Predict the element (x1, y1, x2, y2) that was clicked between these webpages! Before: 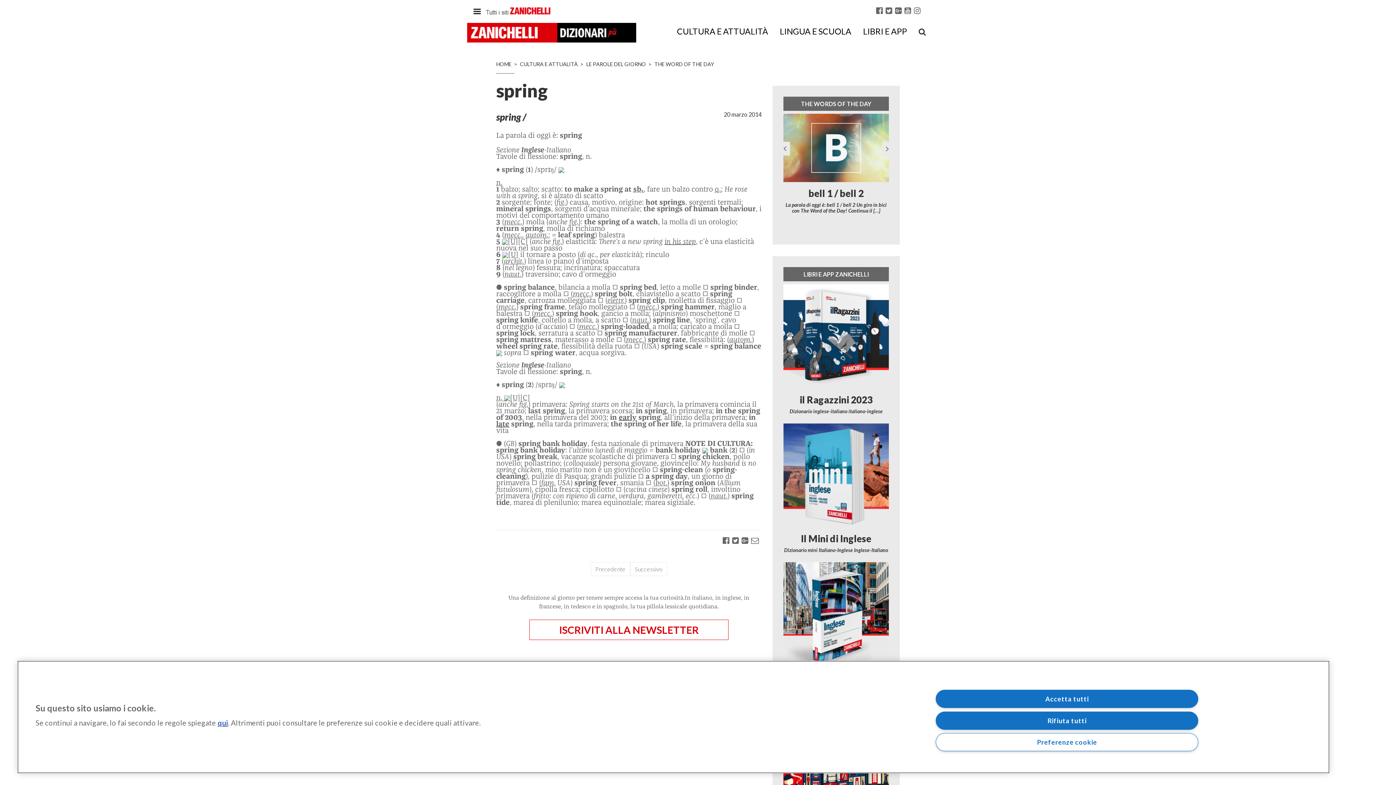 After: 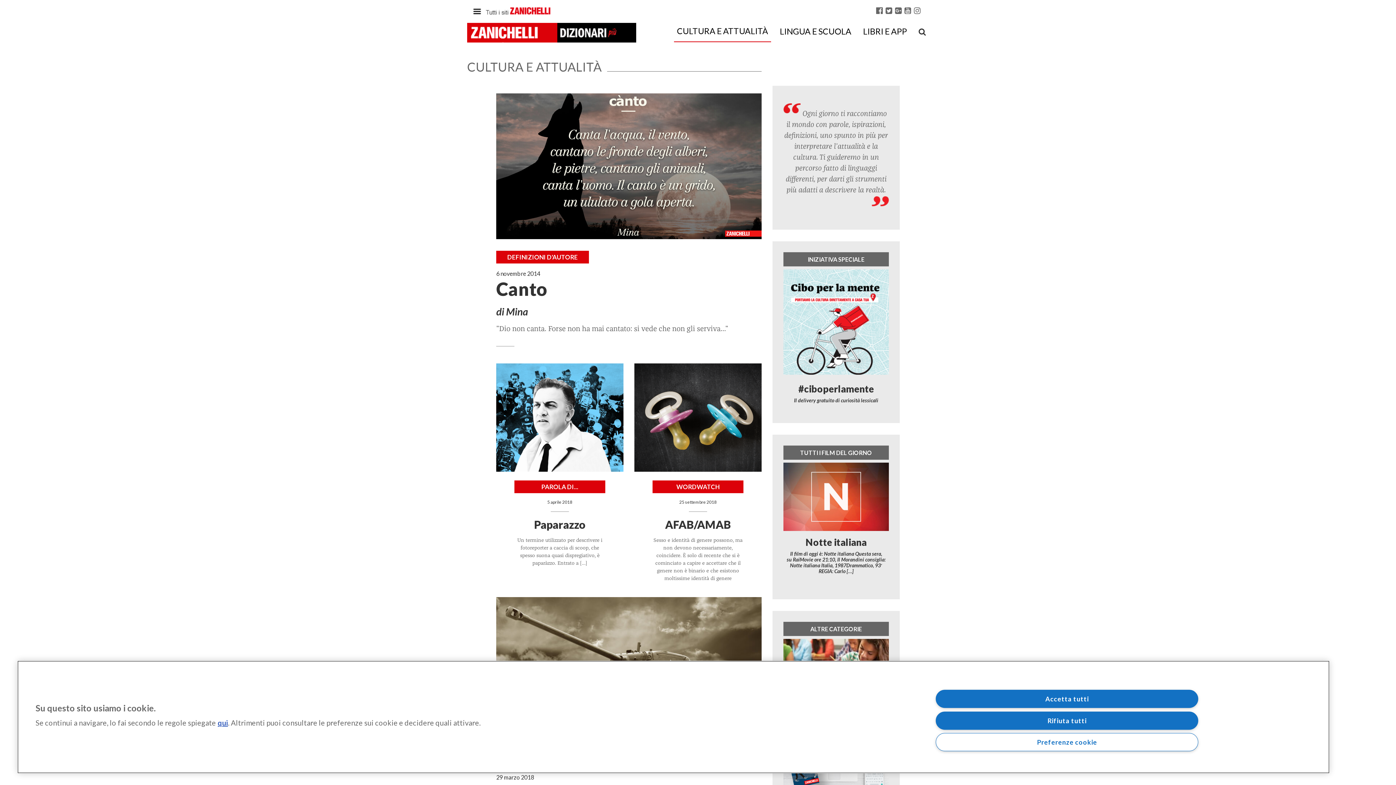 Action: bbox: (674, 20, 771, 42) label: CULTURA E ATTUALITÀ